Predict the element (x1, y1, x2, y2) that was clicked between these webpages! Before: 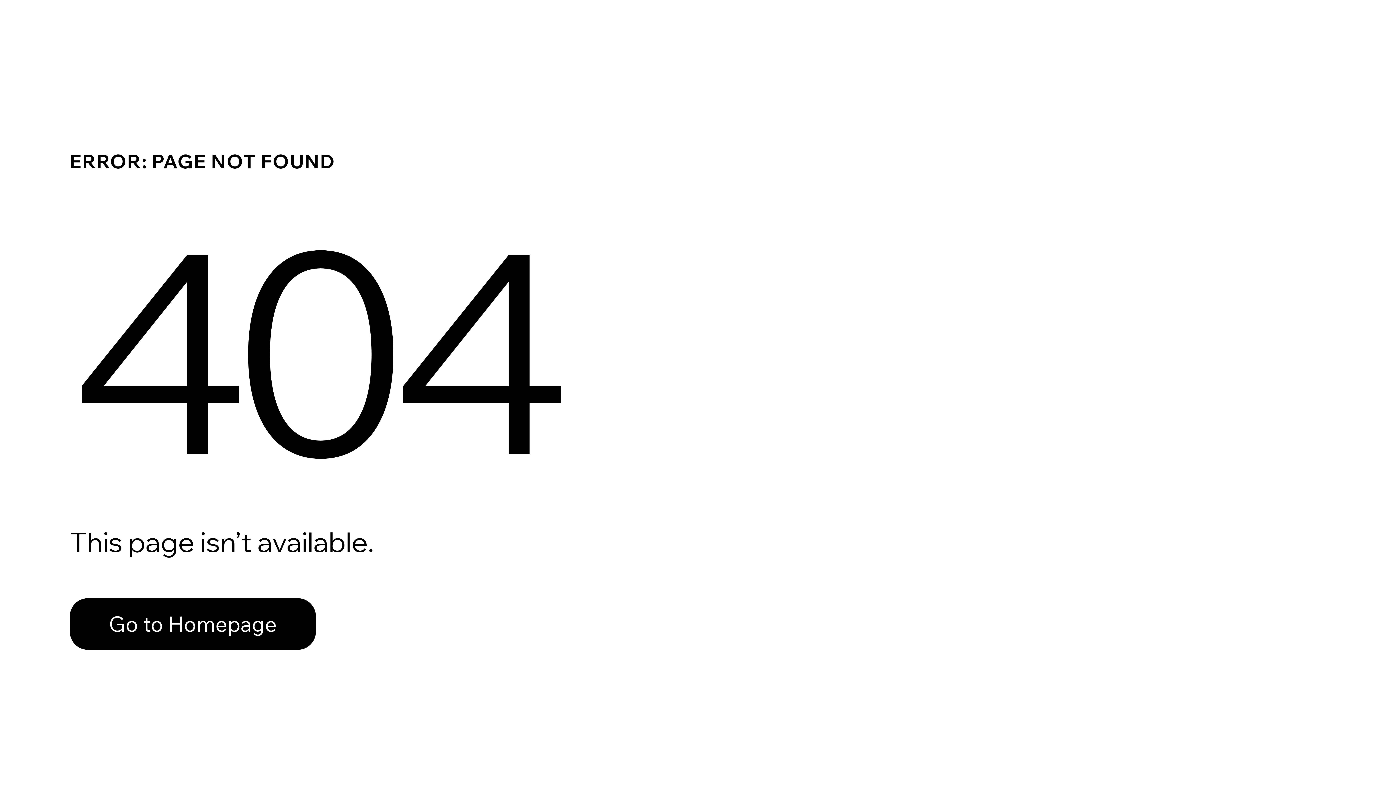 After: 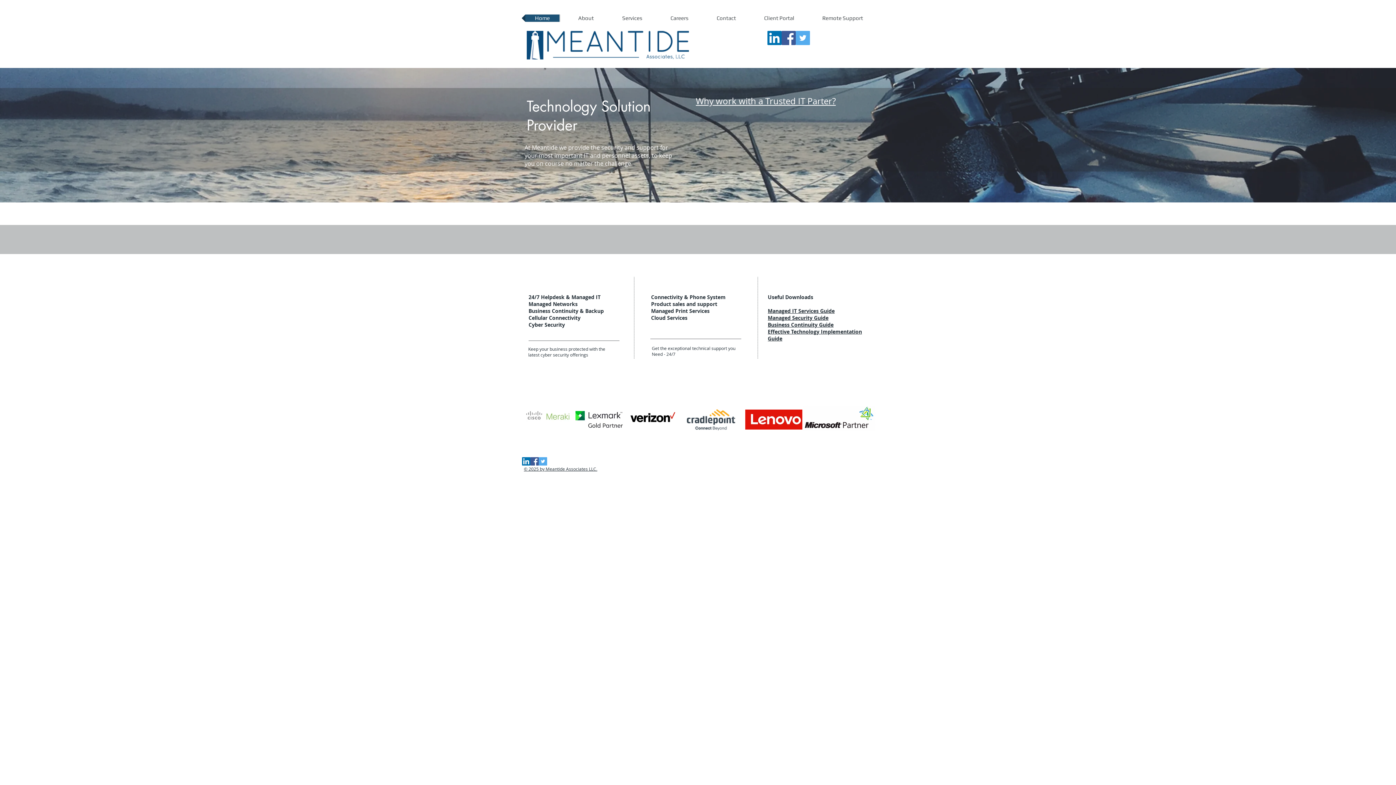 Action: label: Go to Homepage bbox: (69, 582, 768, 659)